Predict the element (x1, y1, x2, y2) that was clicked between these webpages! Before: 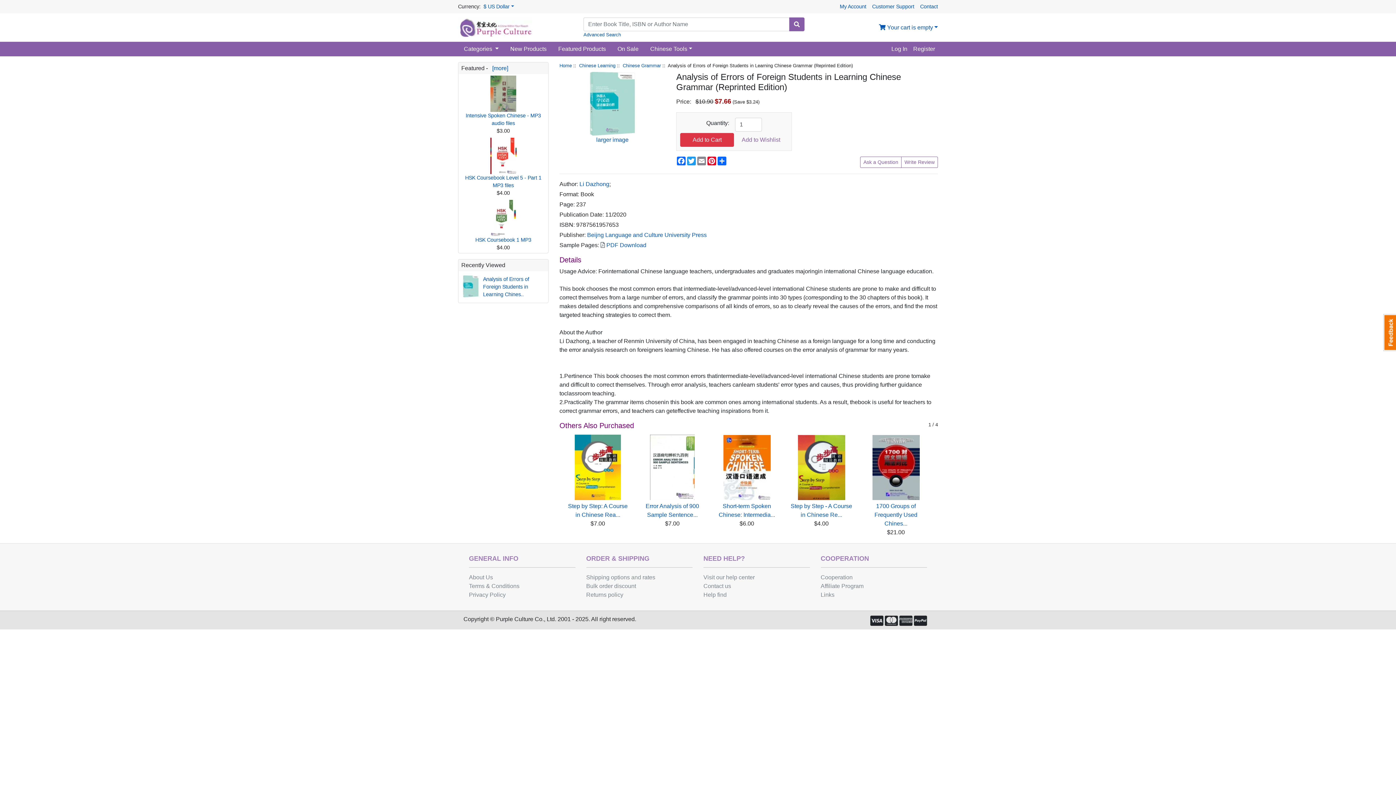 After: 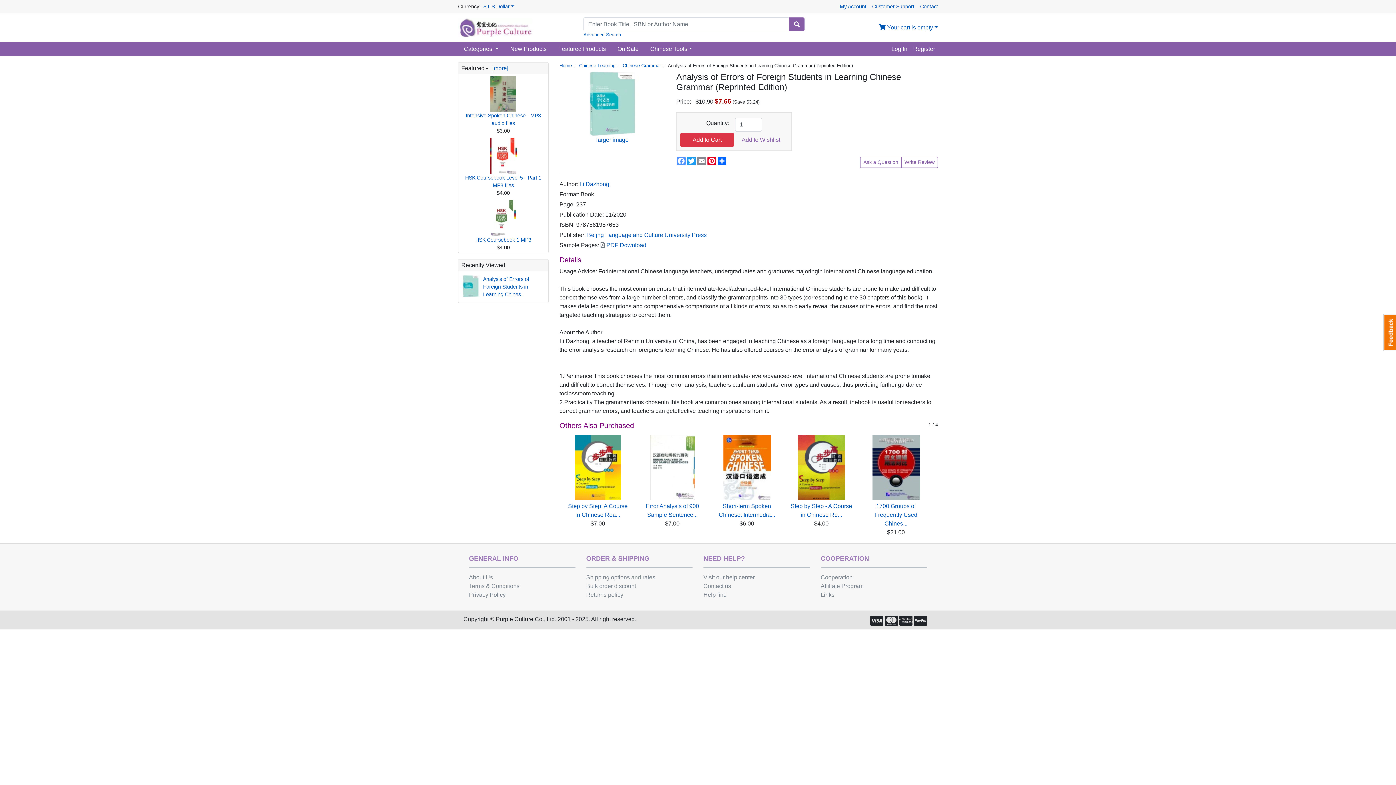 Action: label: Facebook bbox: (676, 156, 686, 165)